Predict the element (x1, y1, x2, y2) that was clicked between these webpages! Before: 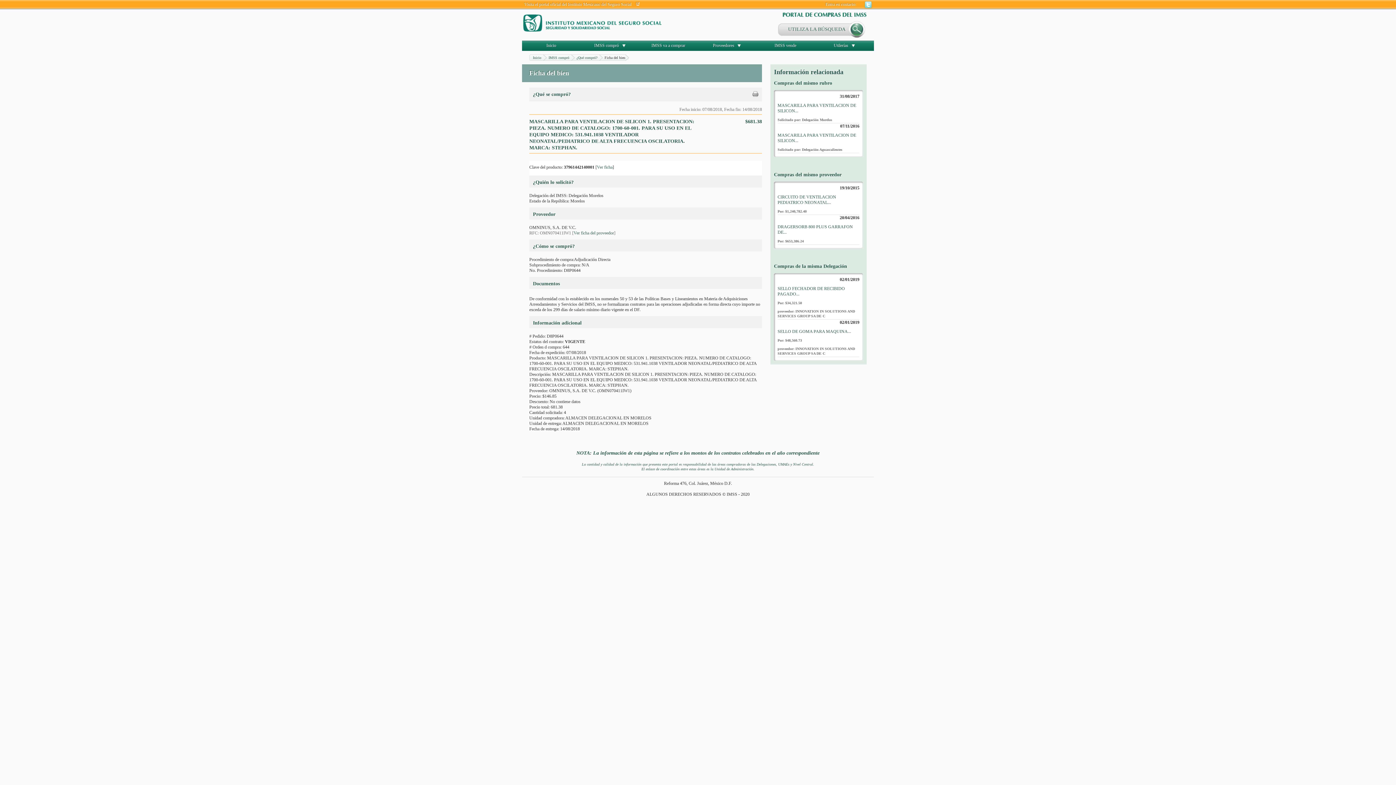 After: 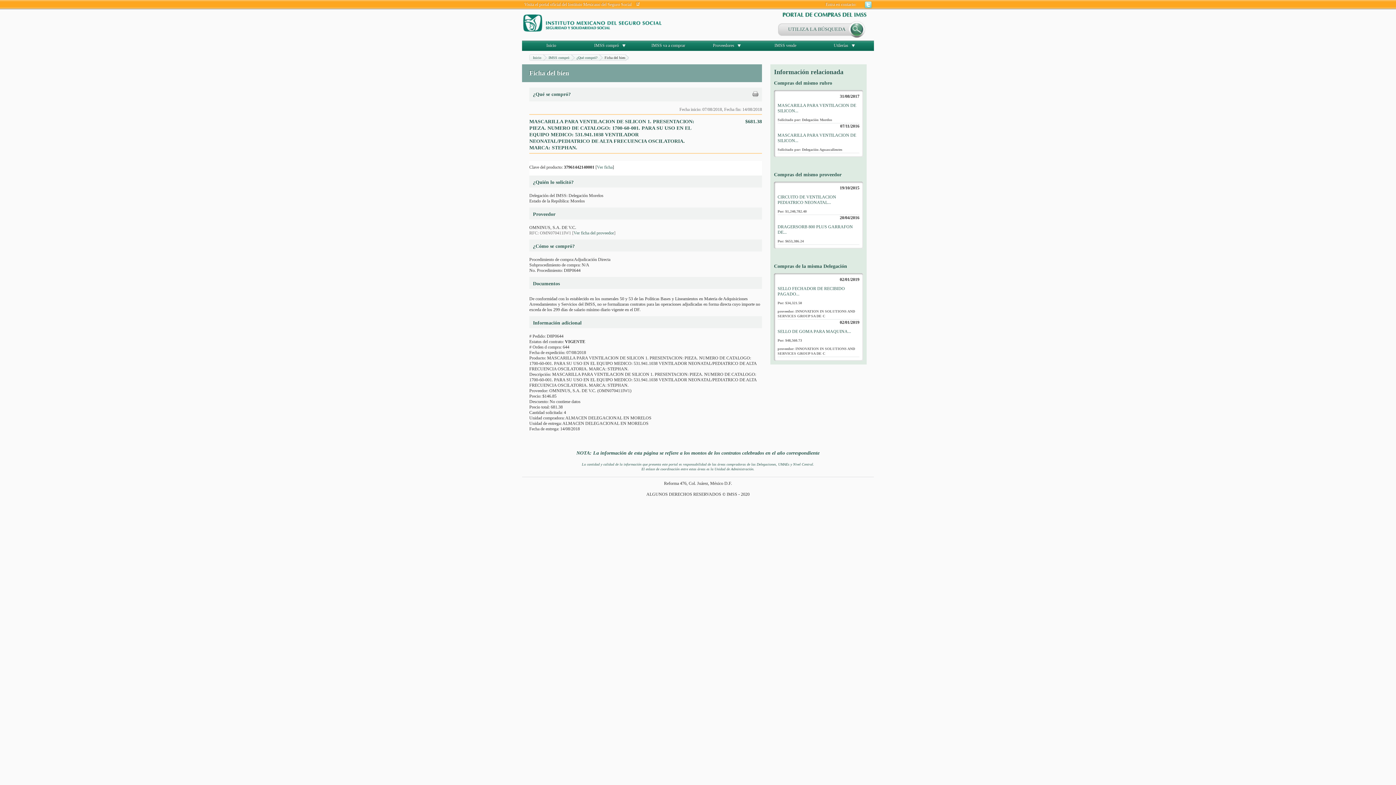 Action: bbox: (864, 4, 872, 9)